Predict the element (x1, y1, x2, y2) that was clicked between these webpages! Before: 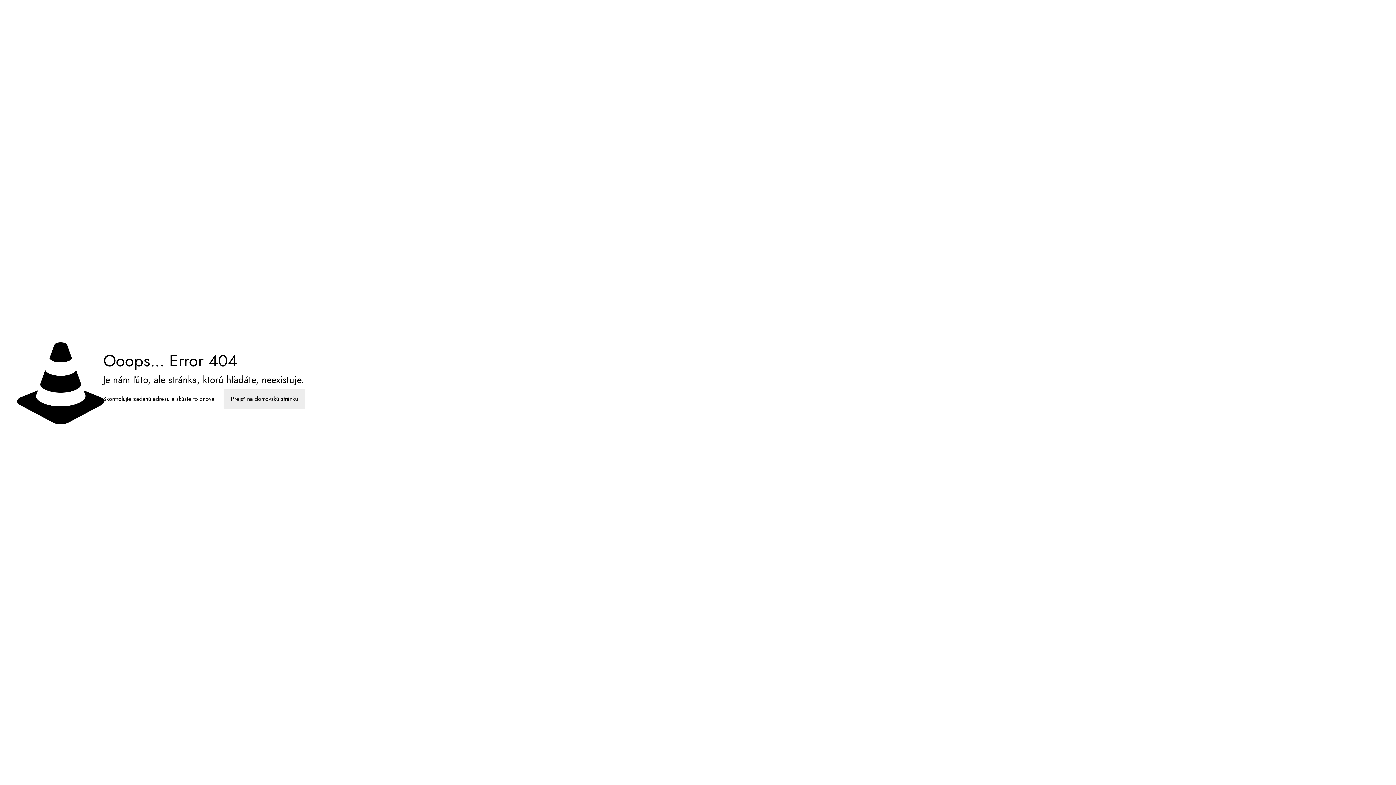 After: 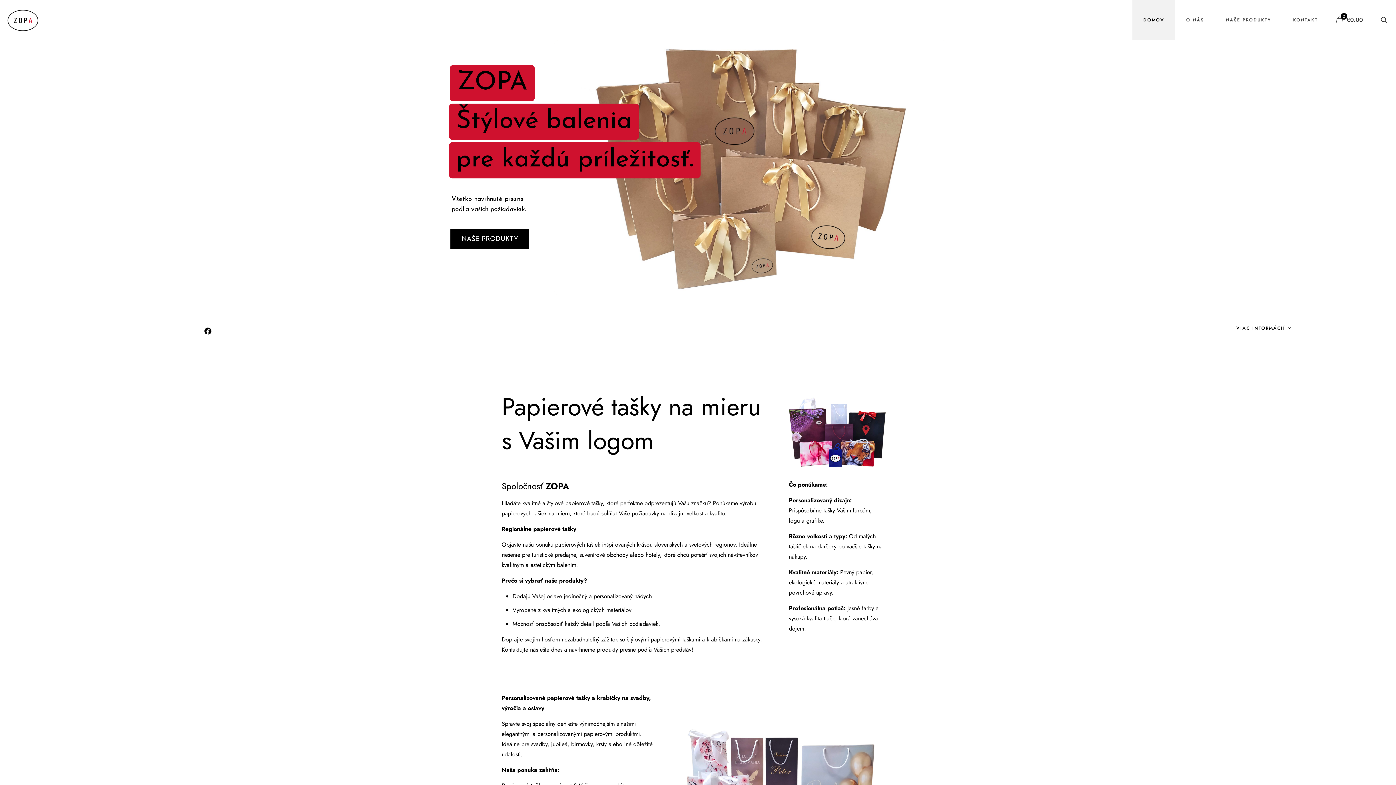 Action: label: Prejsť na domovskú stránku bbox: (223, 389, 305, 409)